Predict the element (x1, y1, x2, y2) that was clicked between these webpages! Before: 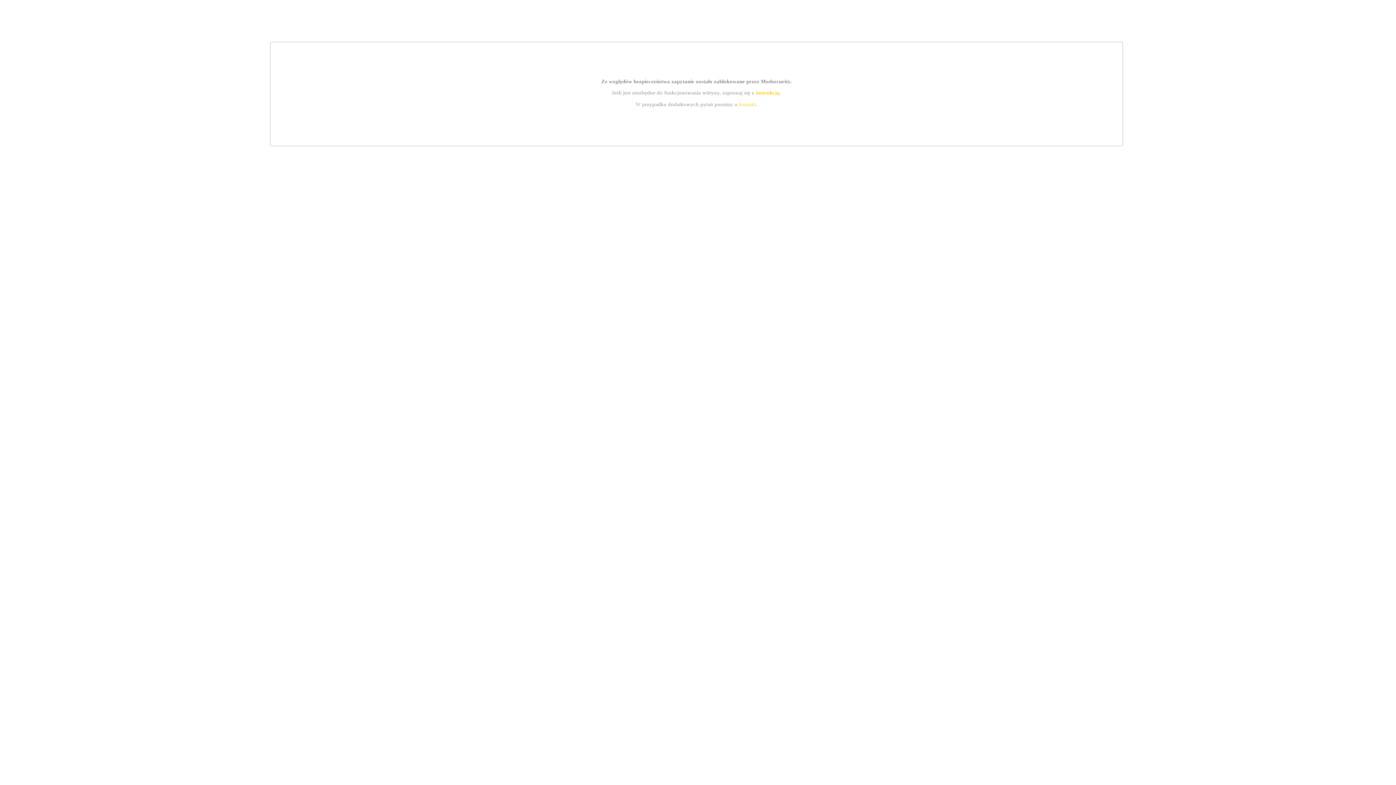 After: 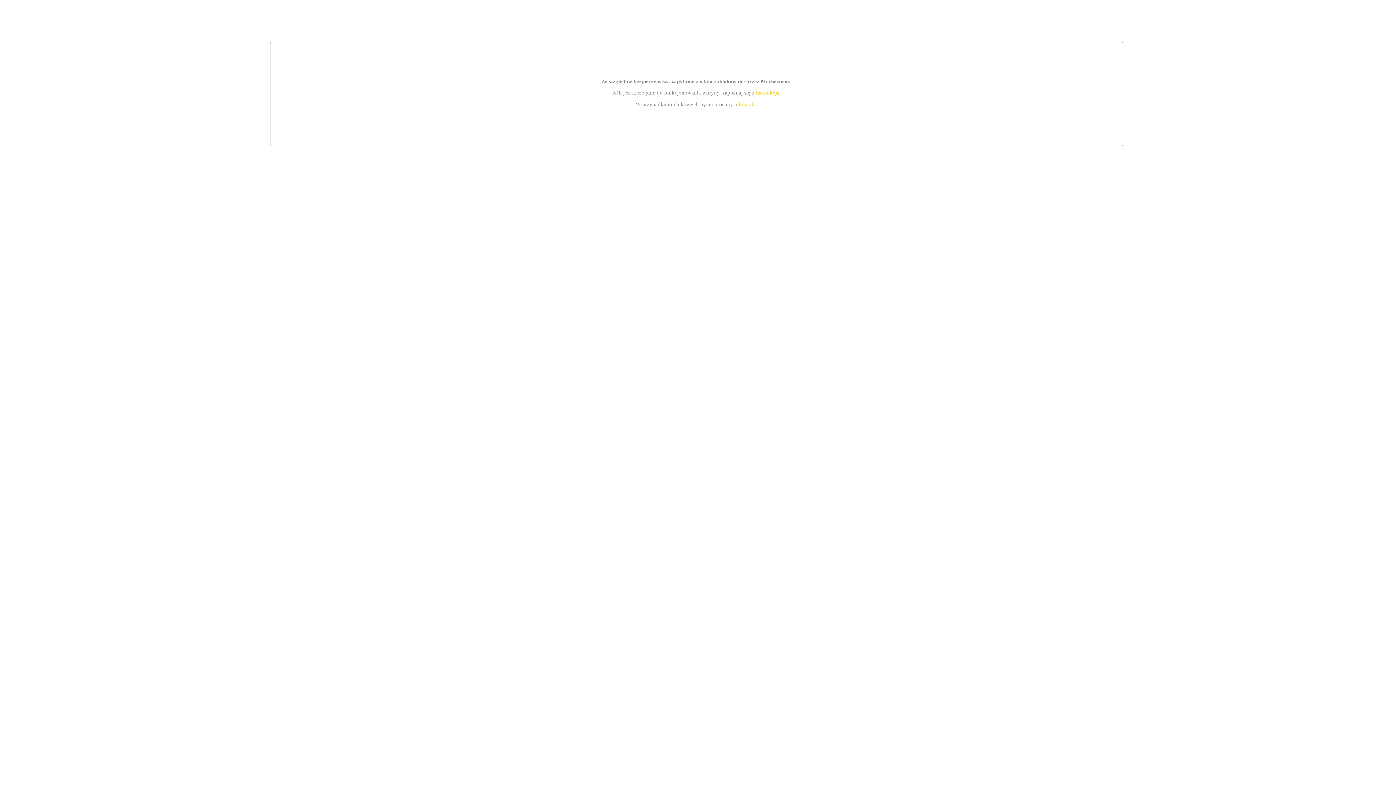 Action: bbox: (755, 89, 779, 95) label: instrukcją